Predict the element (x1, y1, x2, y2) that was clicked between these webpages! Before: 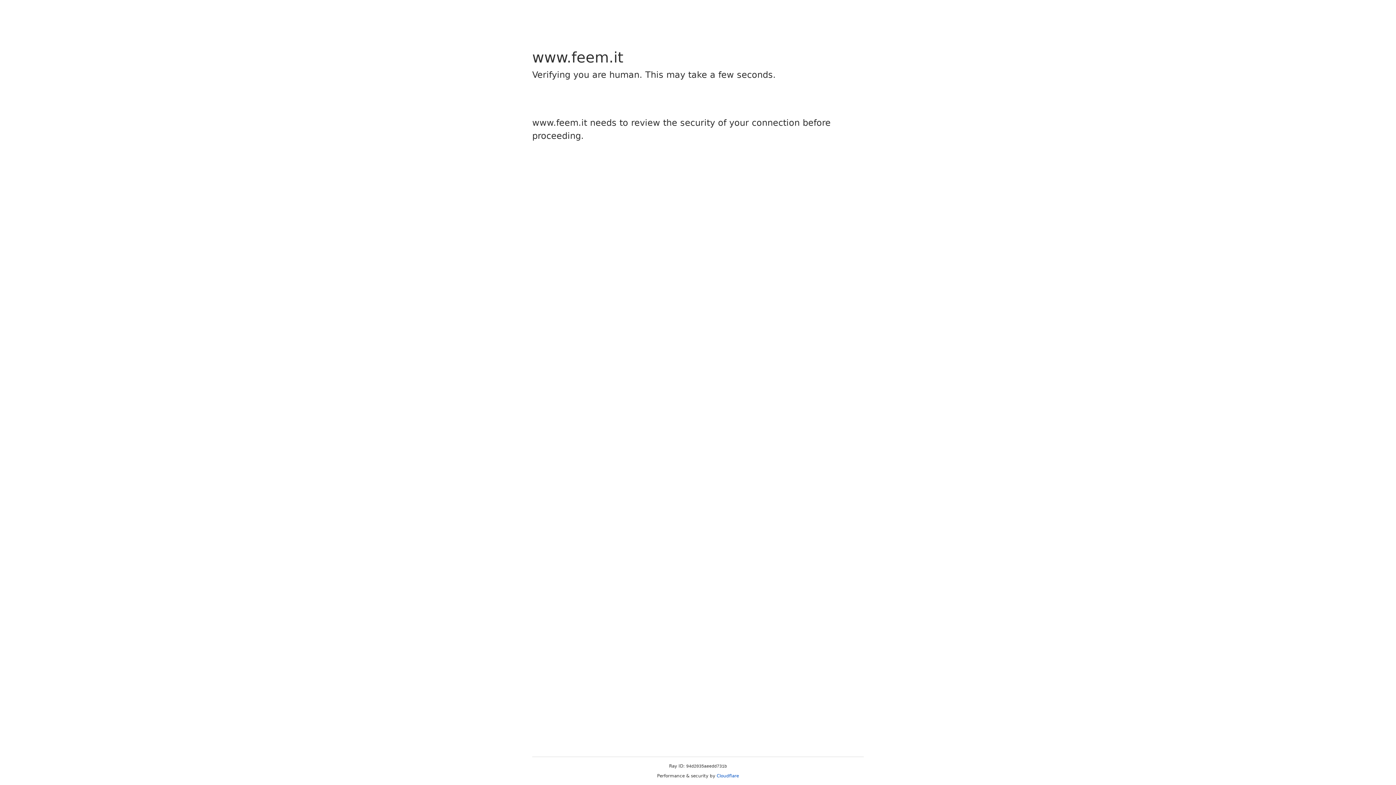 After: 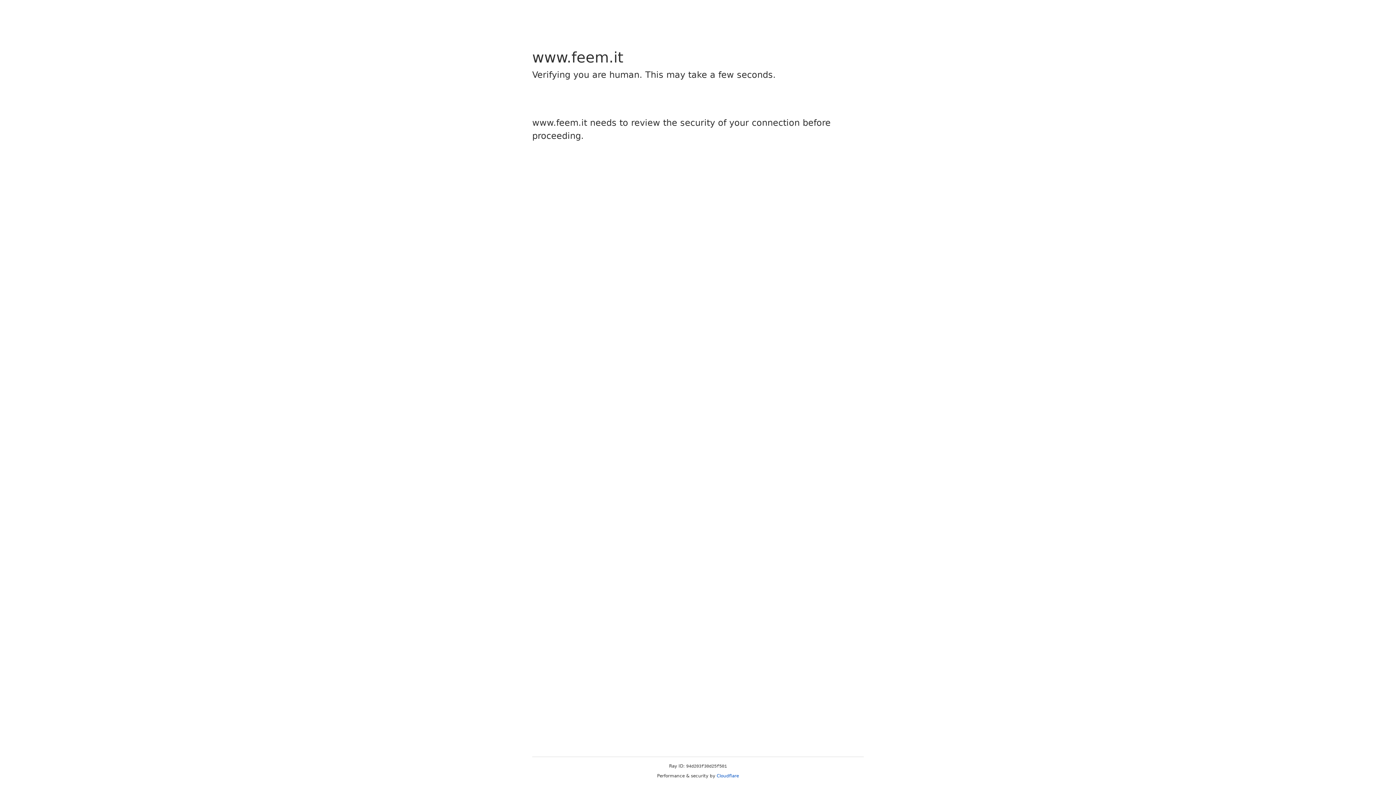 Action: bbox: (716, 773, 739, 778) label: Cloudflare